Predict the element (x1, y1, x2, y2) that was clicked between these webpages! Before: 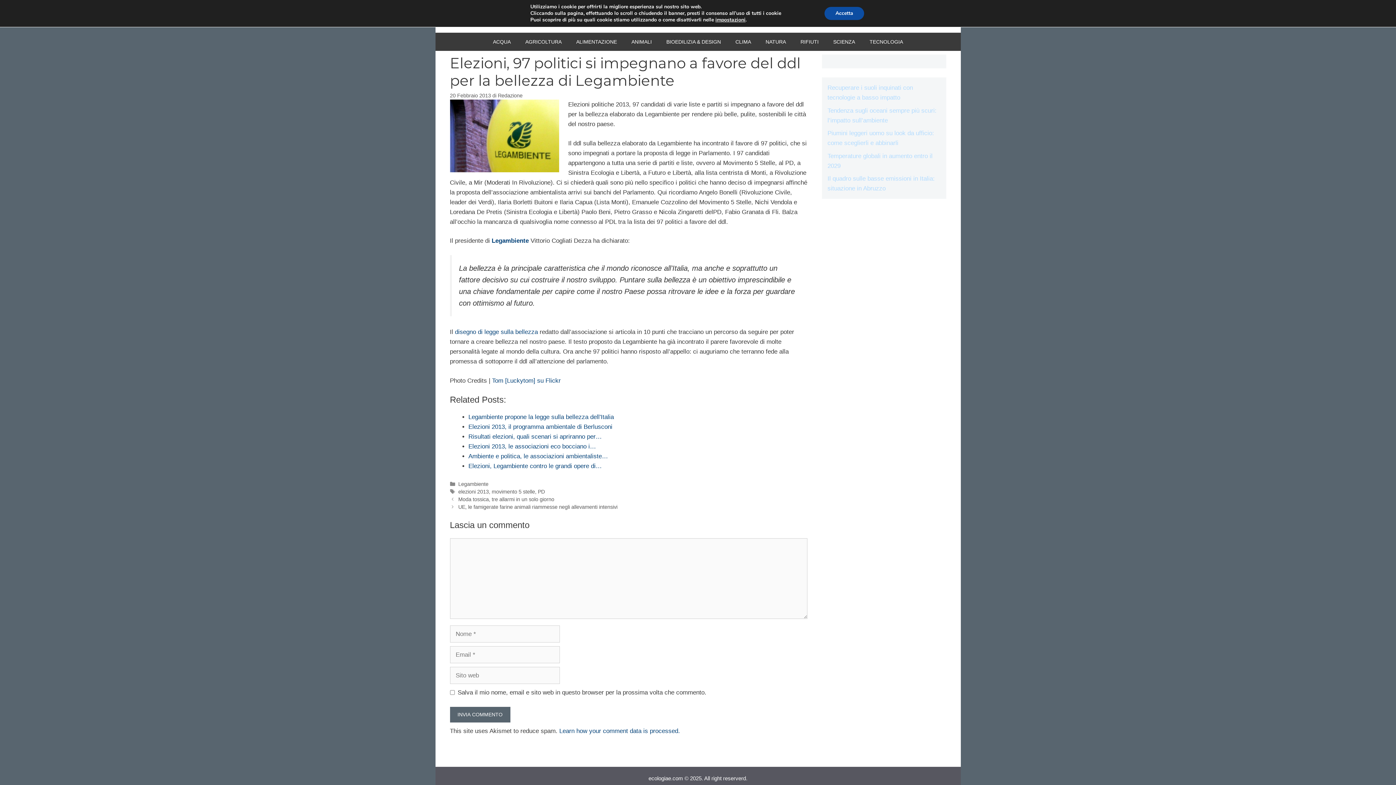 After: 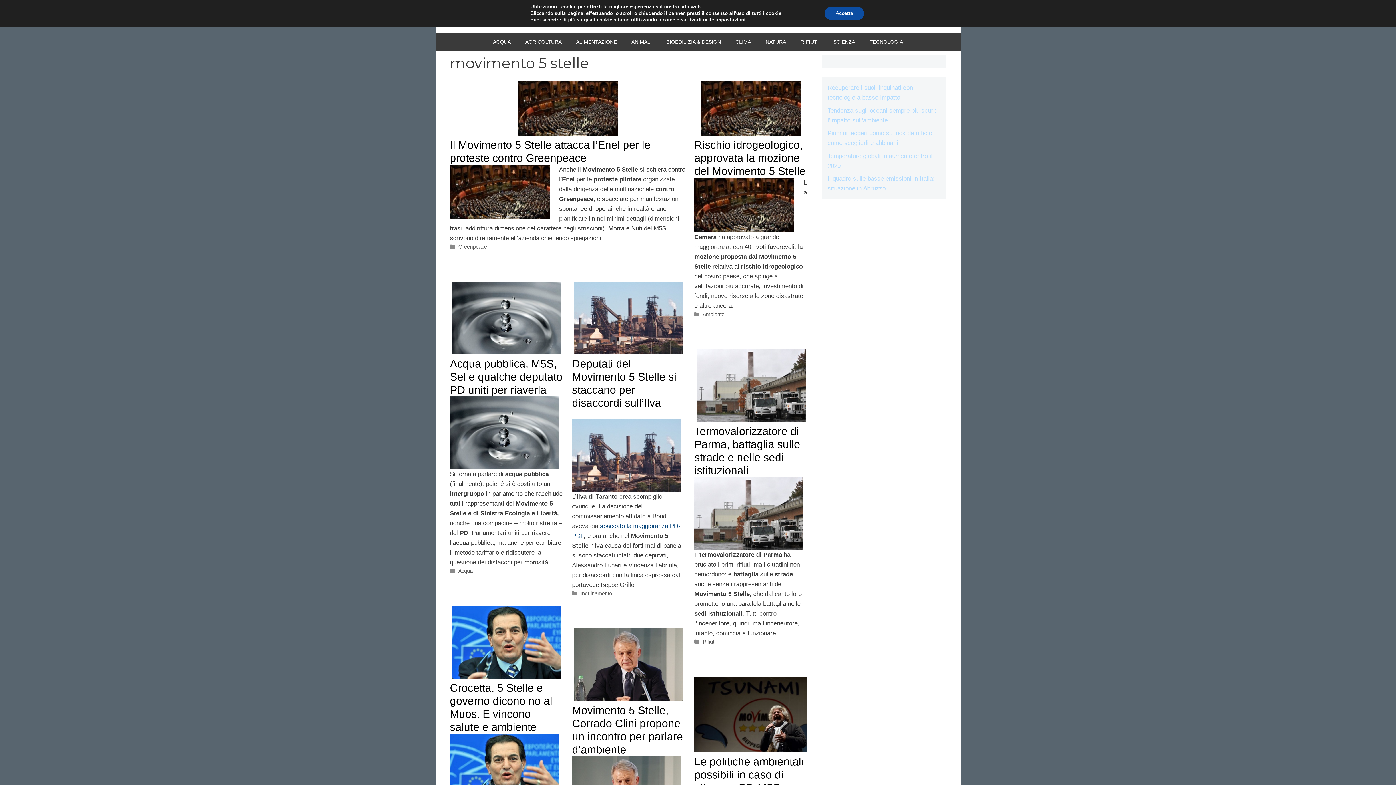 Action: bbox: (491, 489, 535, 494) label: movimento 5 stelle